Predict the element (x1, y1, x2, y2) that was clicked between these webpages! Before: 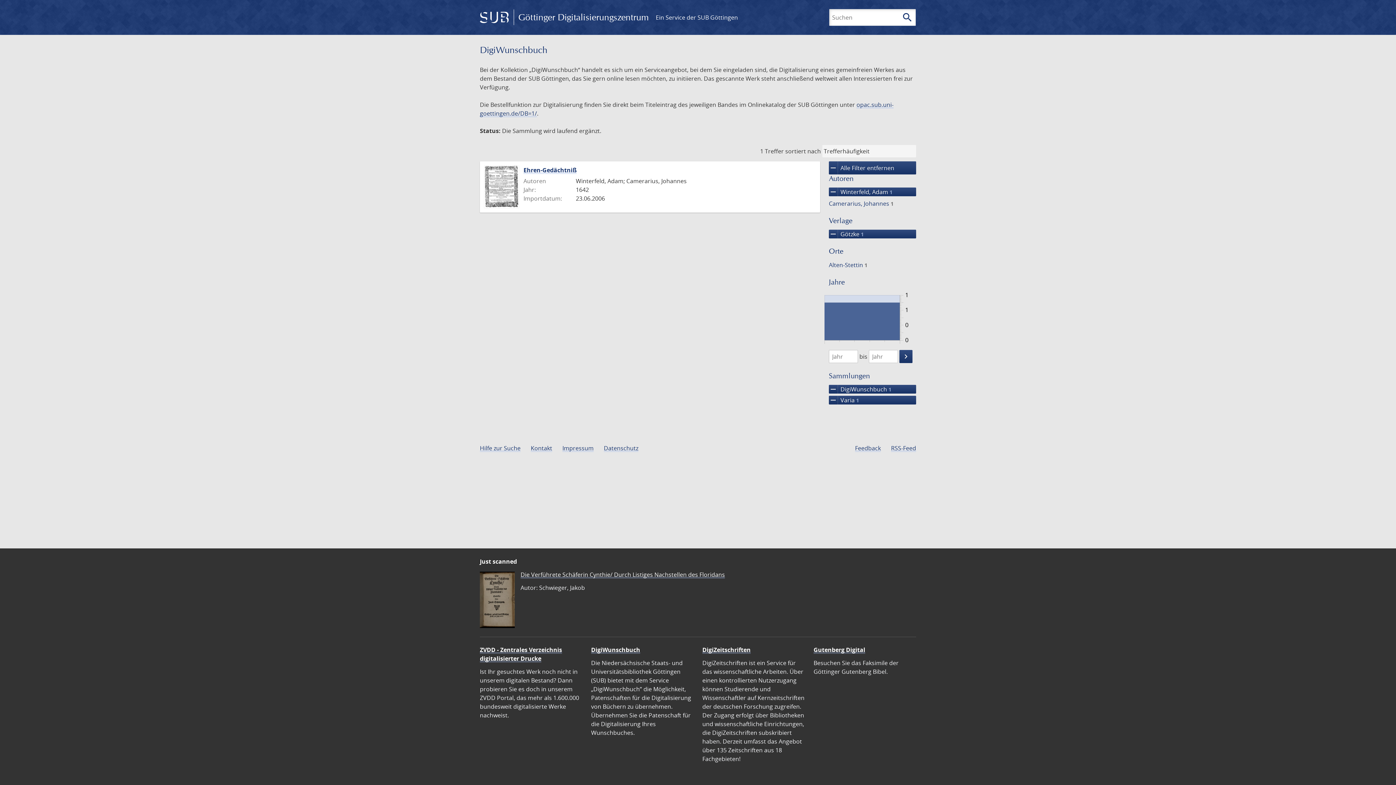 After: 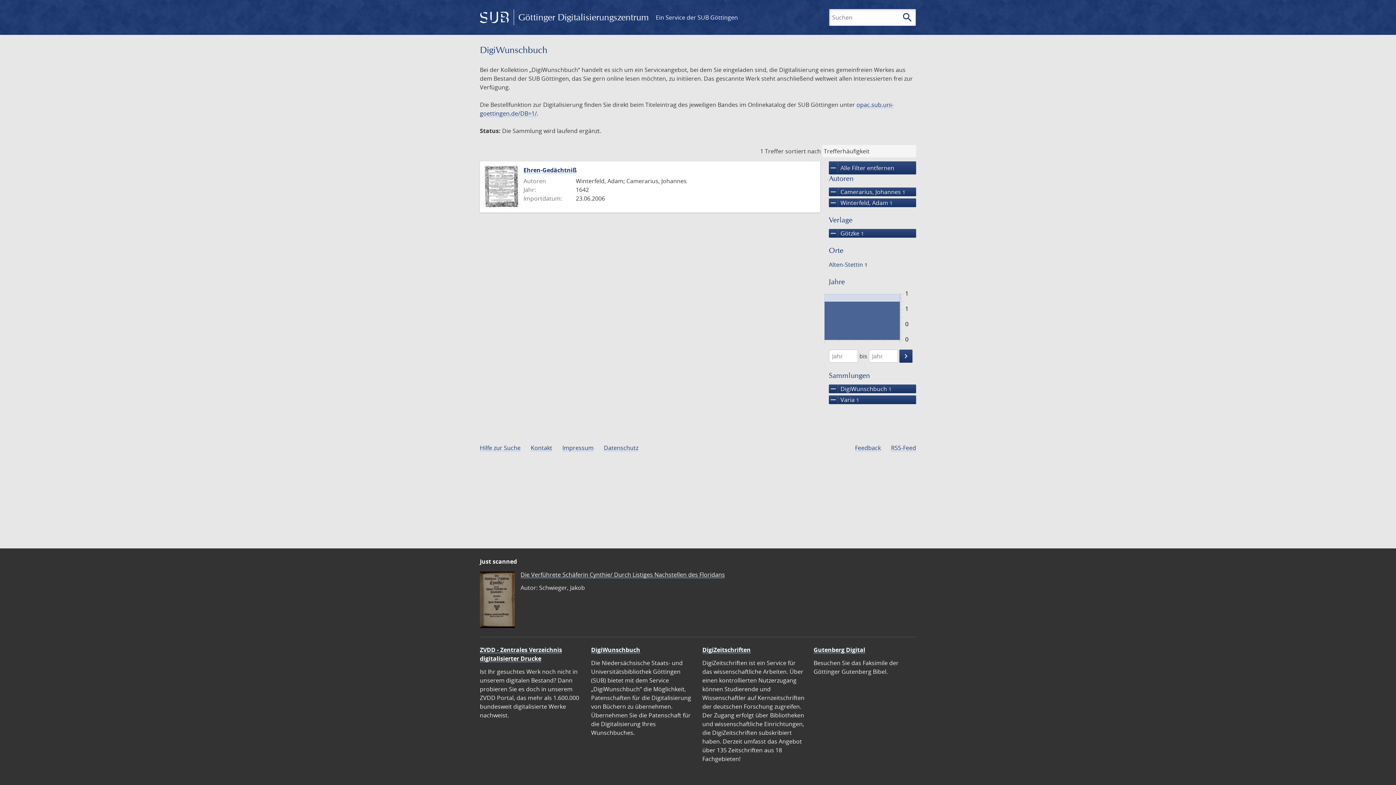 Action: label: Camerarius, Johannes 1 bbox: (827, 199, 894, 207)